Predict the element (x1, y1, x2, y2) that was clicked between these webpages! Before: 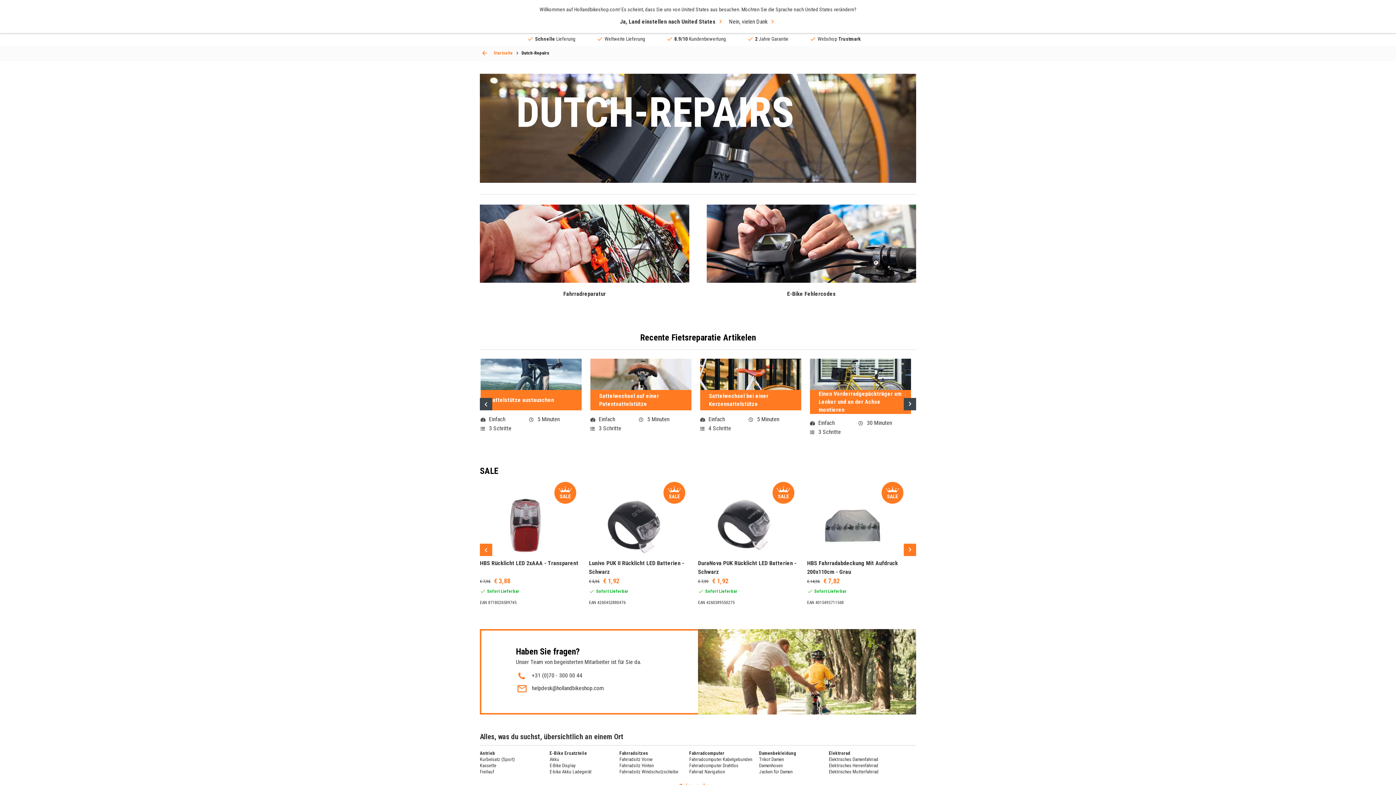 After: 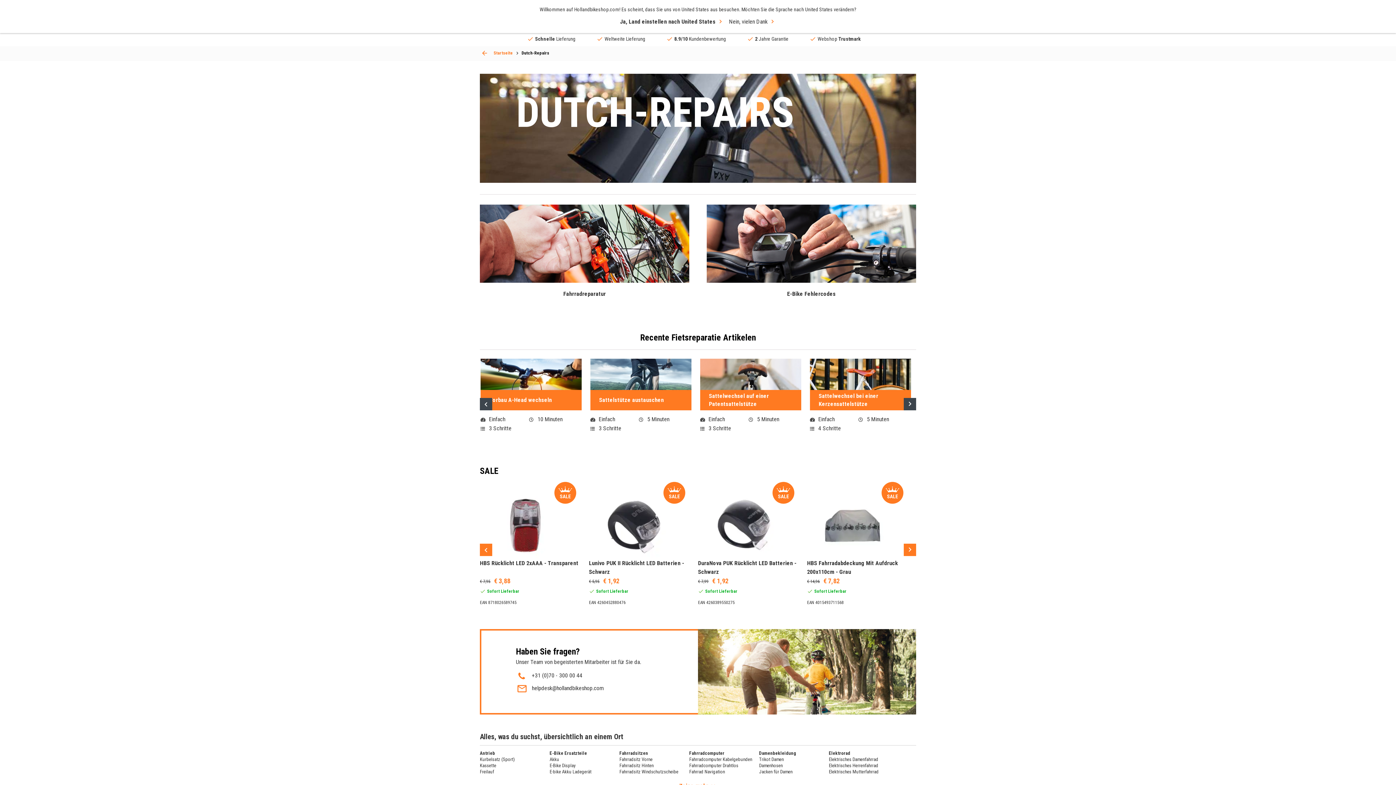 Action: label: Previous bbox: (480, 398, 492, 410)